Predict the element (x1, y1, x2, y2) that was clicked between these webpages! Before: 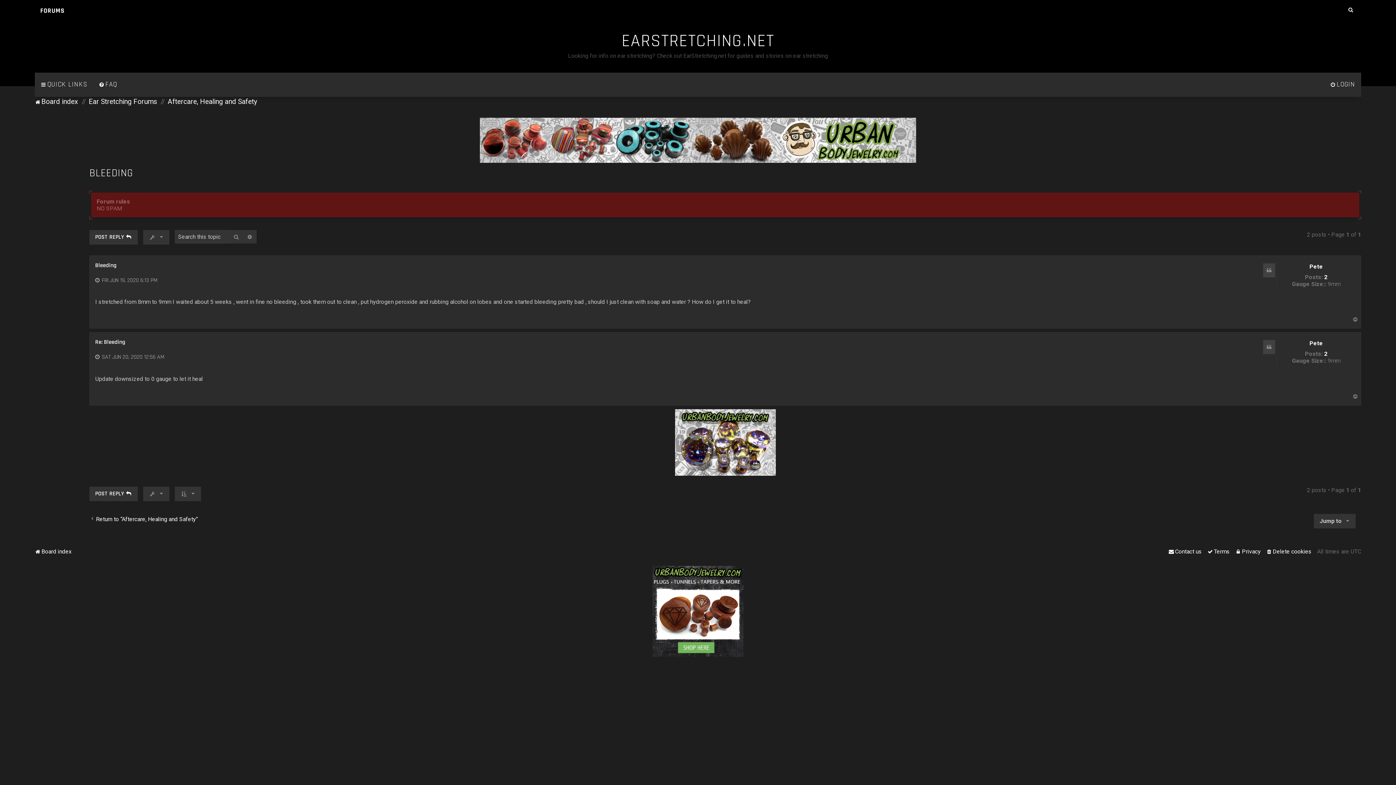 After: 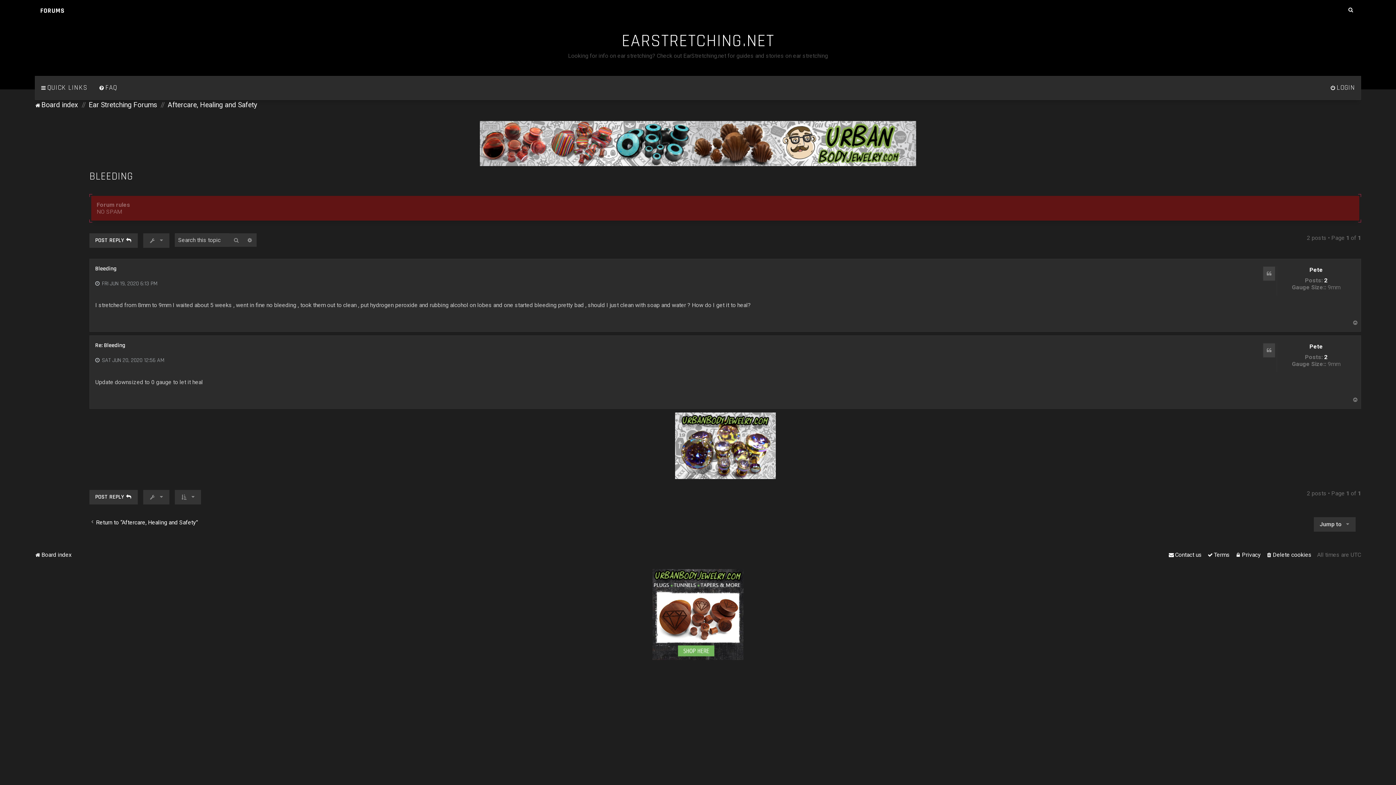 Action: bbox: (95, 276, 157, 283) label:  FRI JUN 19, 2020 6:13 PM